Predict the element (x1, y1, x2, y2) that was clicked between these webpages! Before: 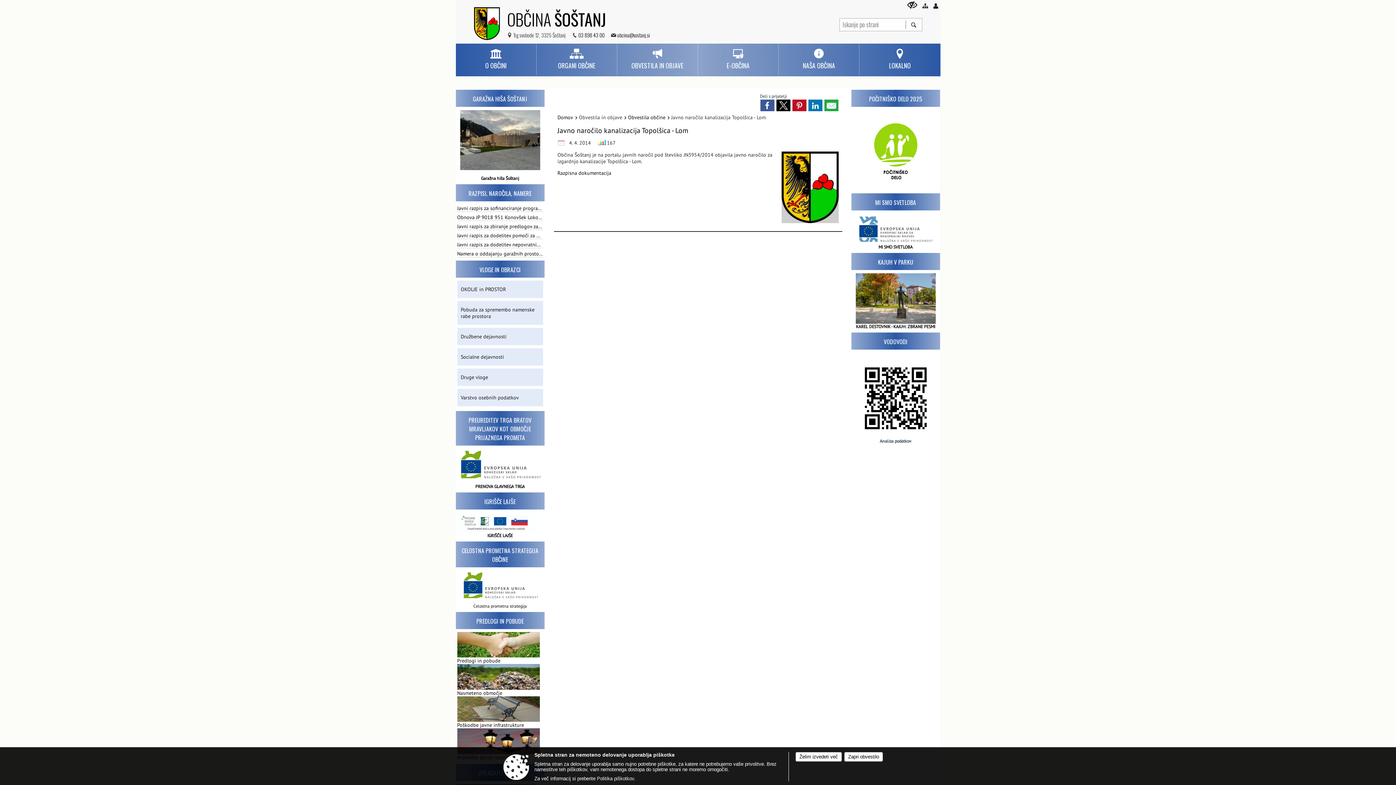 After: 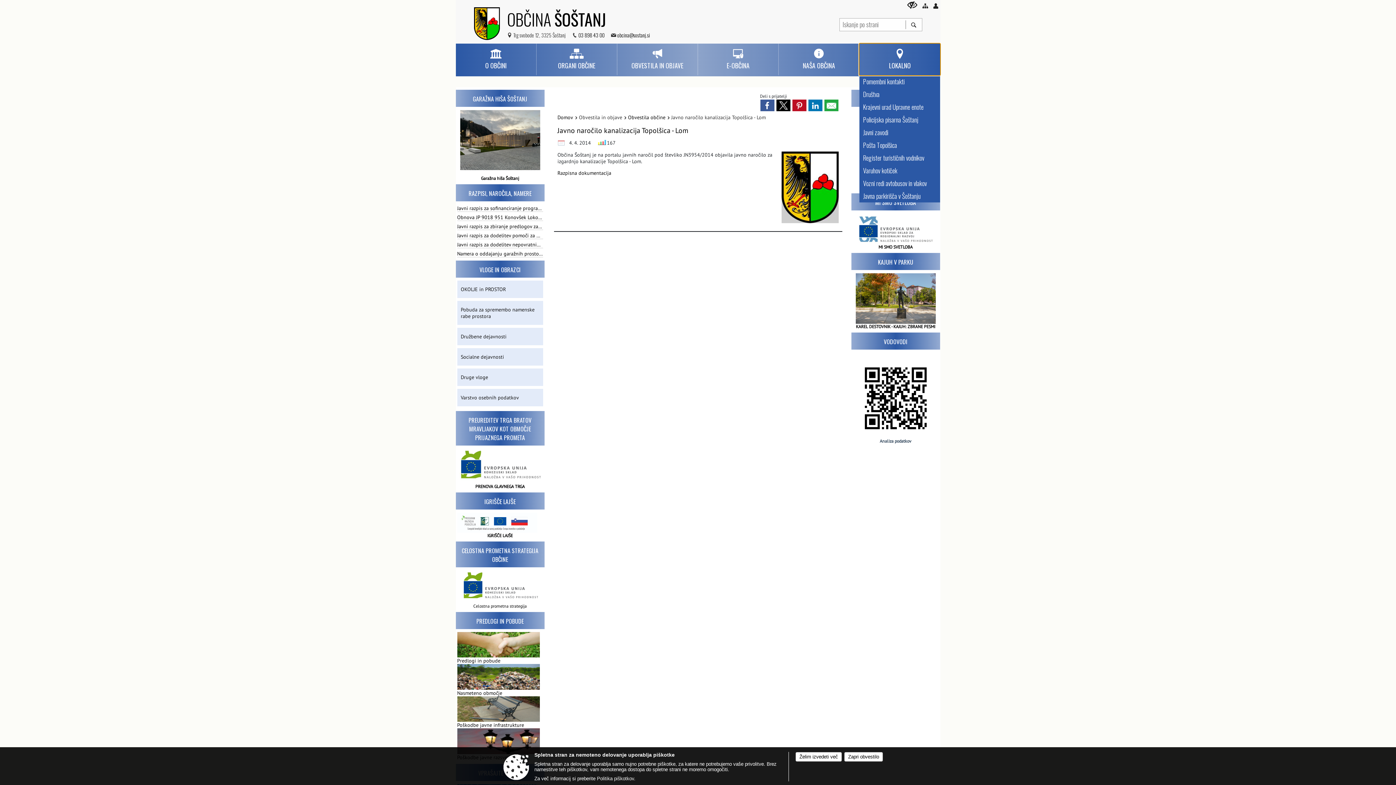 Action: bbox: (859, 43, 940, 75) label: LOKALNO